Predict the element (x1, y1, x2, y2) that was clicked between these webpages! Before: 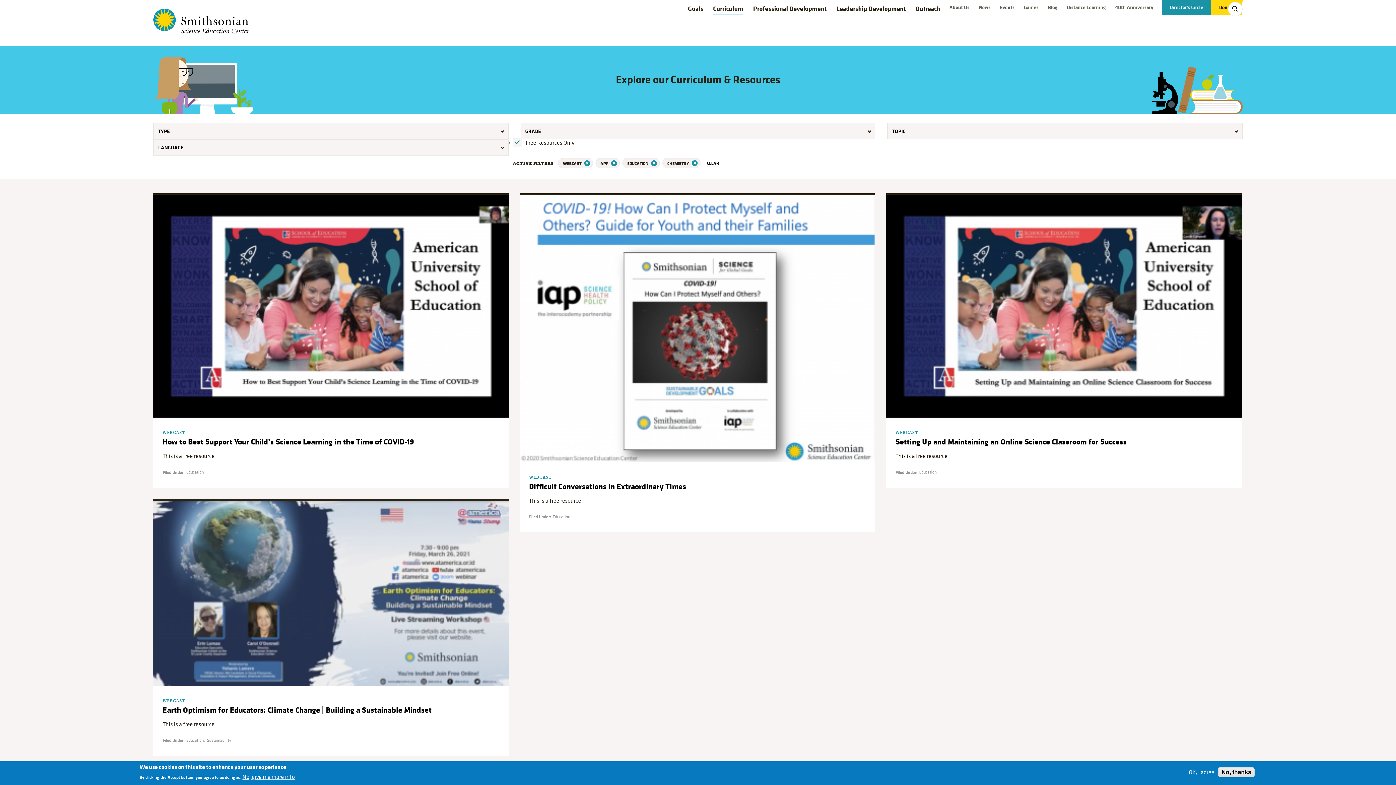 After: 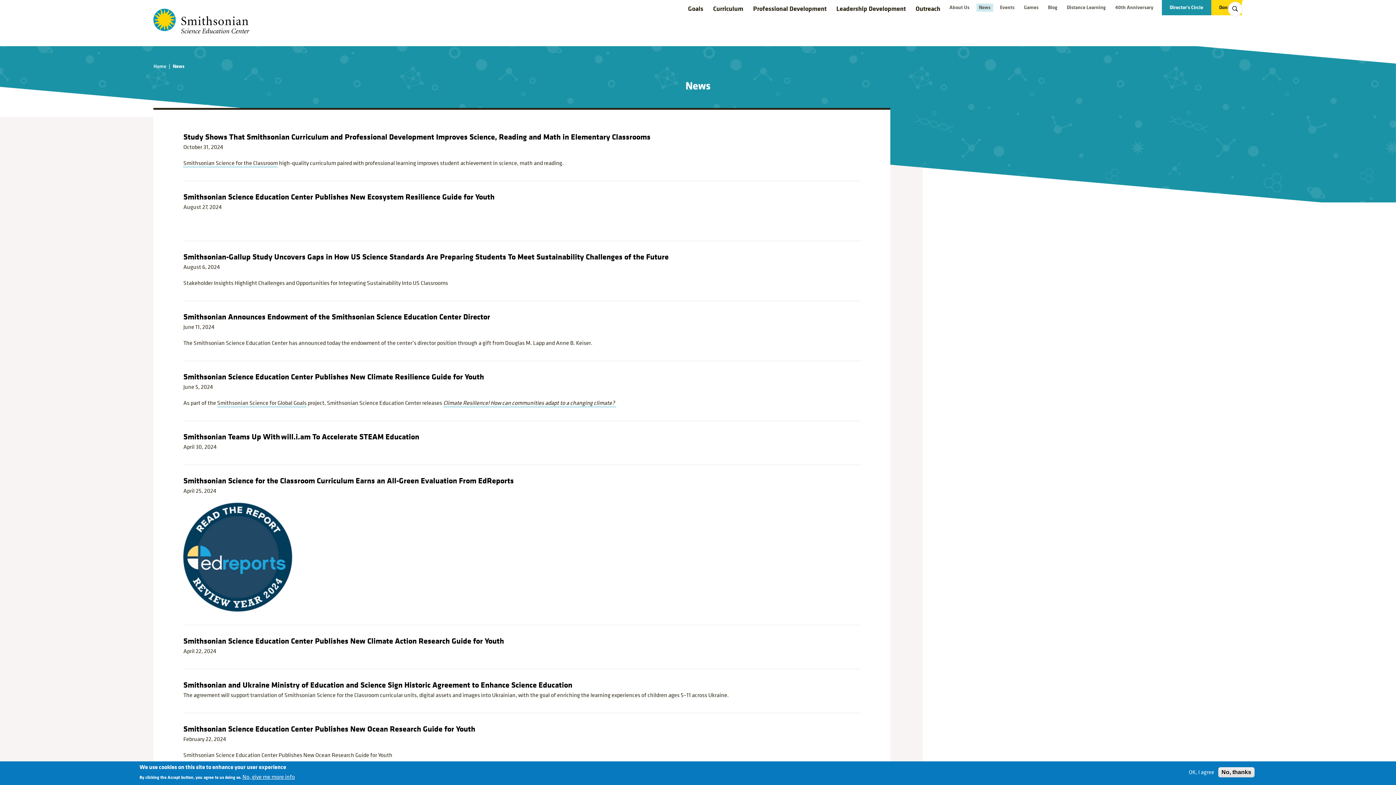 Action: bbox: (976, 3, 993, 11) label: News